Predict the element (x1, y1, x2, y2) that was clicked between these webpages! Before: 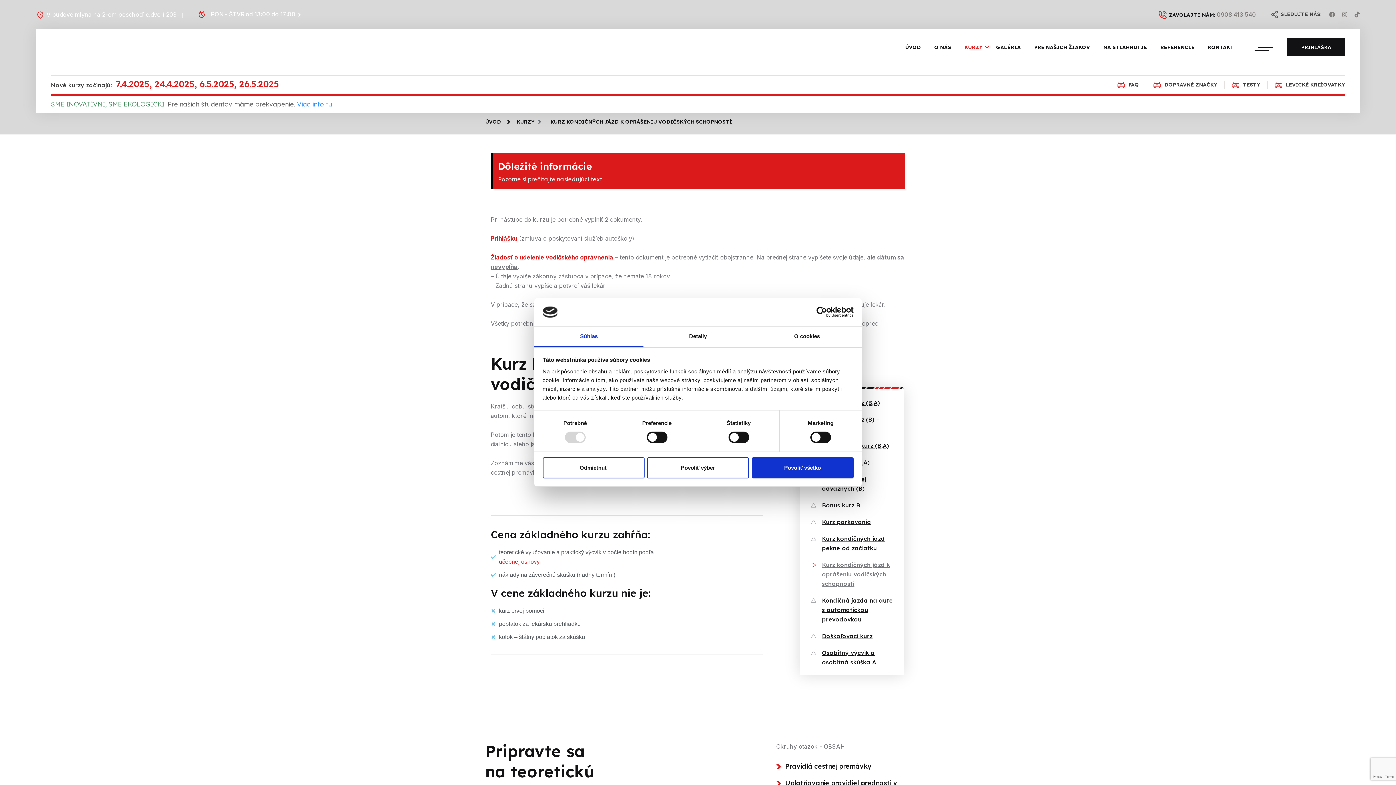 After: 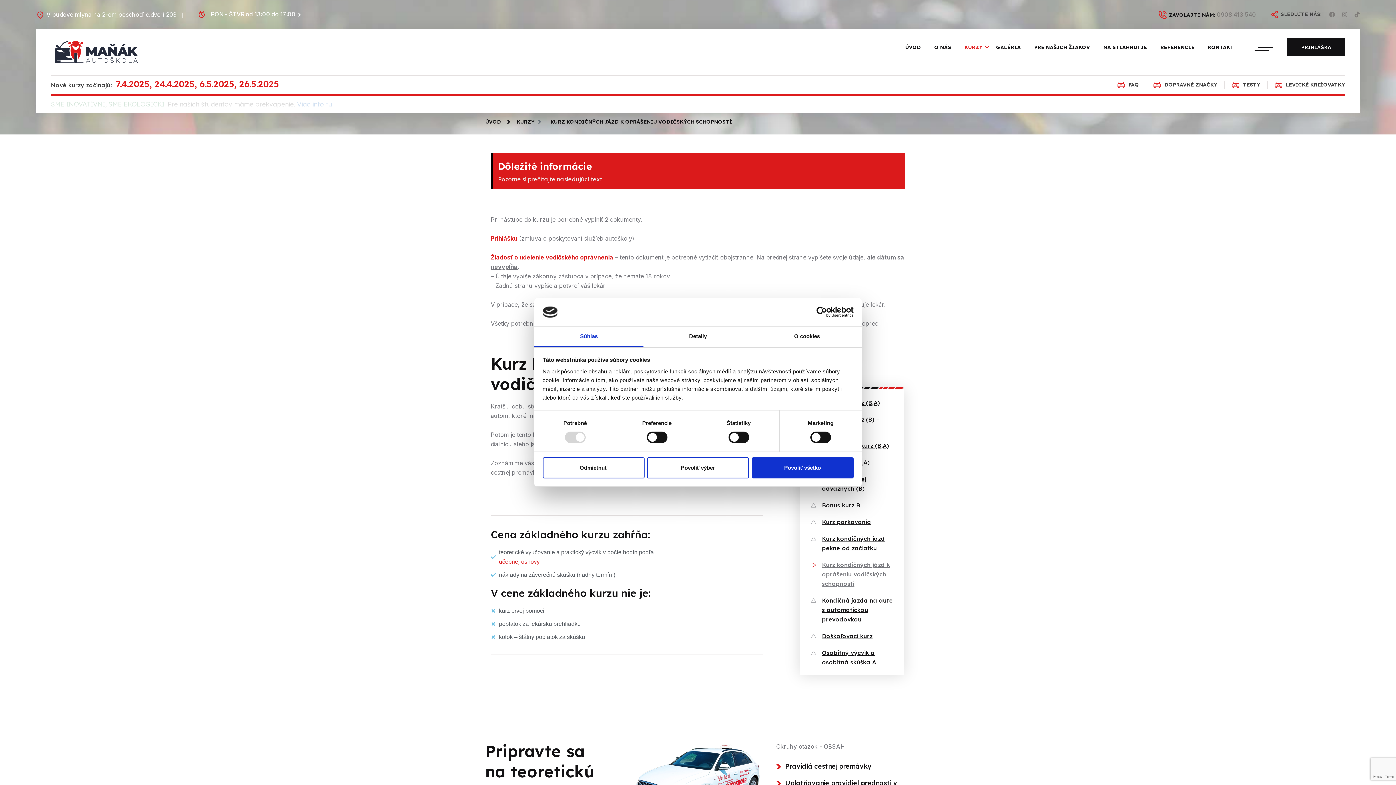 Action: bbox: (297, 100, 332, 108) label: Viac info tu